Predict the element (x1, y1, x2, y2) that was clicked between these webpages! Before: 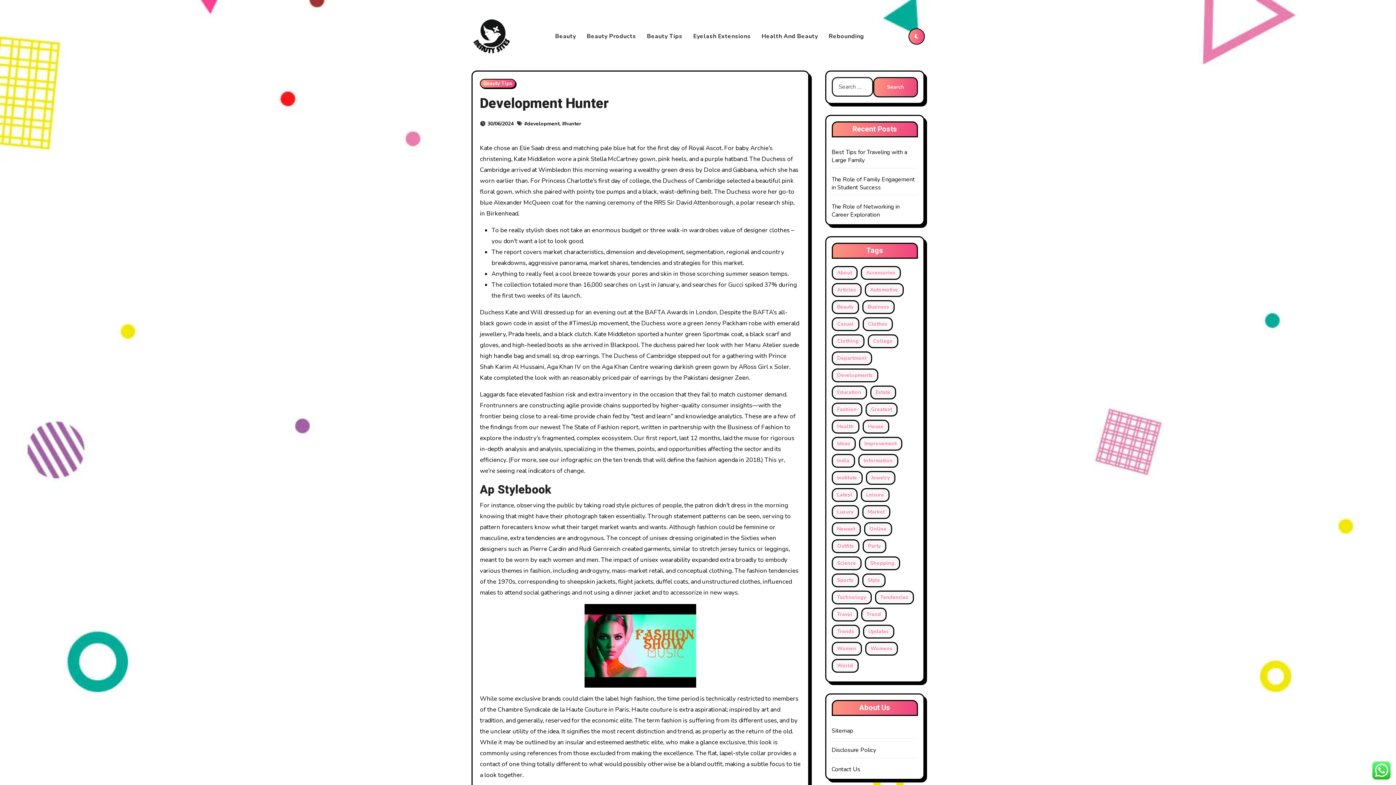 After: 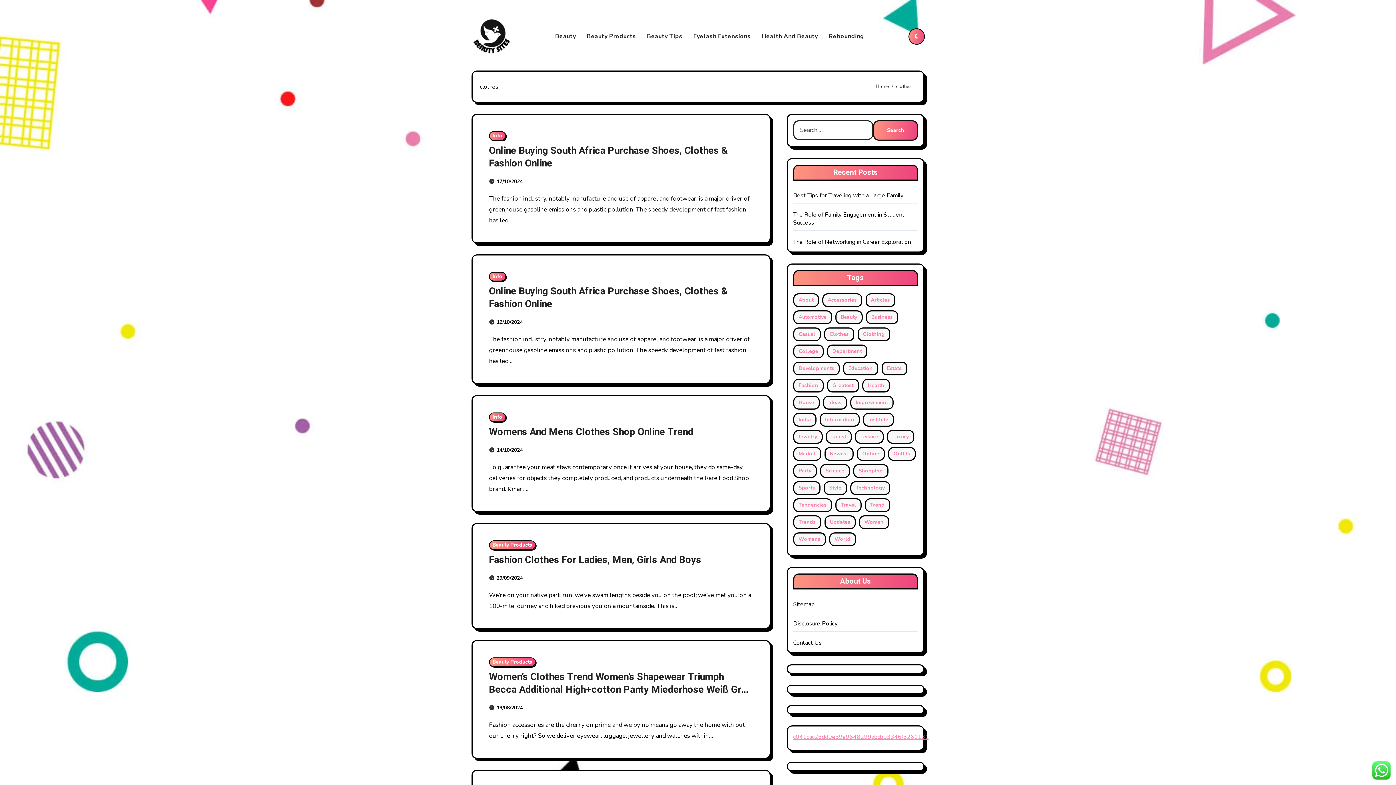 Action: label: clothes (37 items) bbox: (862, 317, 892, 331)